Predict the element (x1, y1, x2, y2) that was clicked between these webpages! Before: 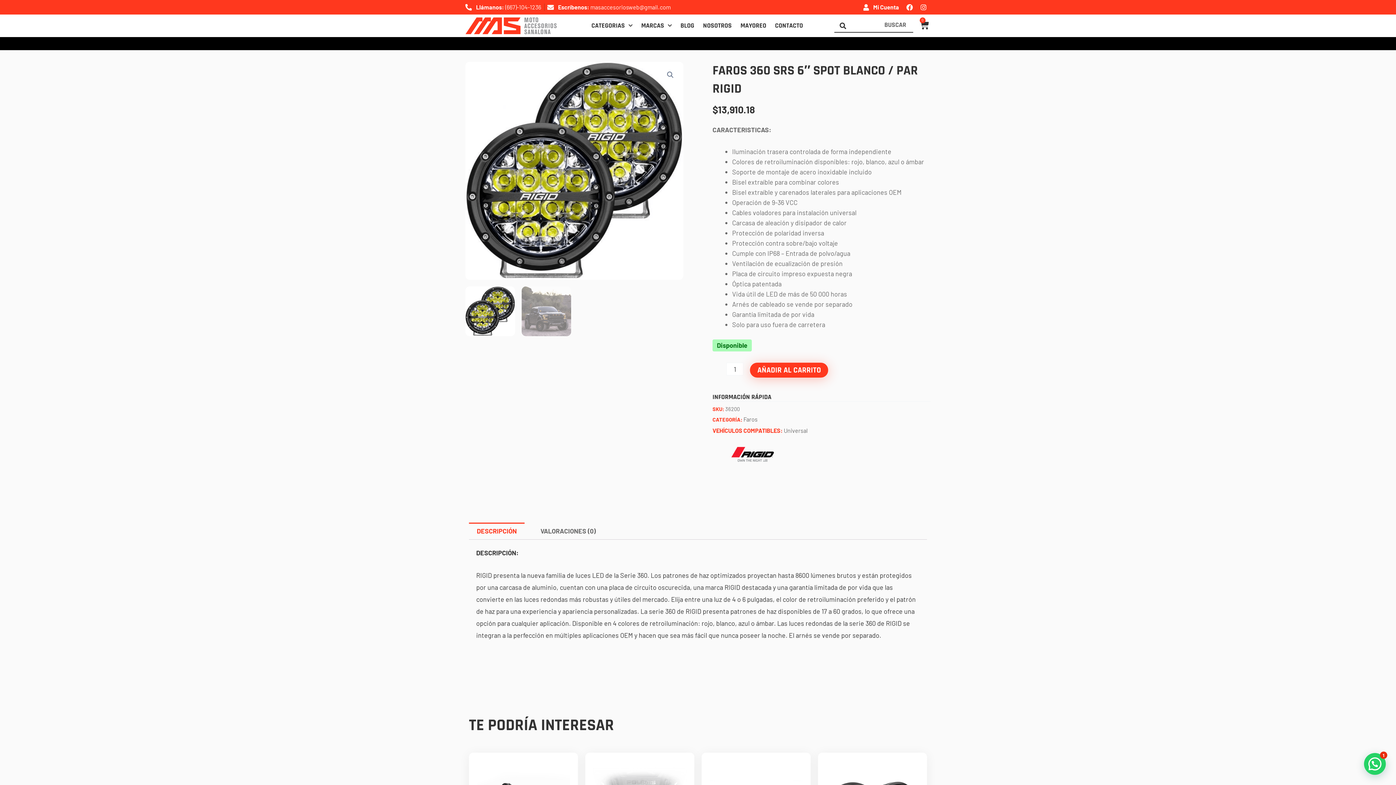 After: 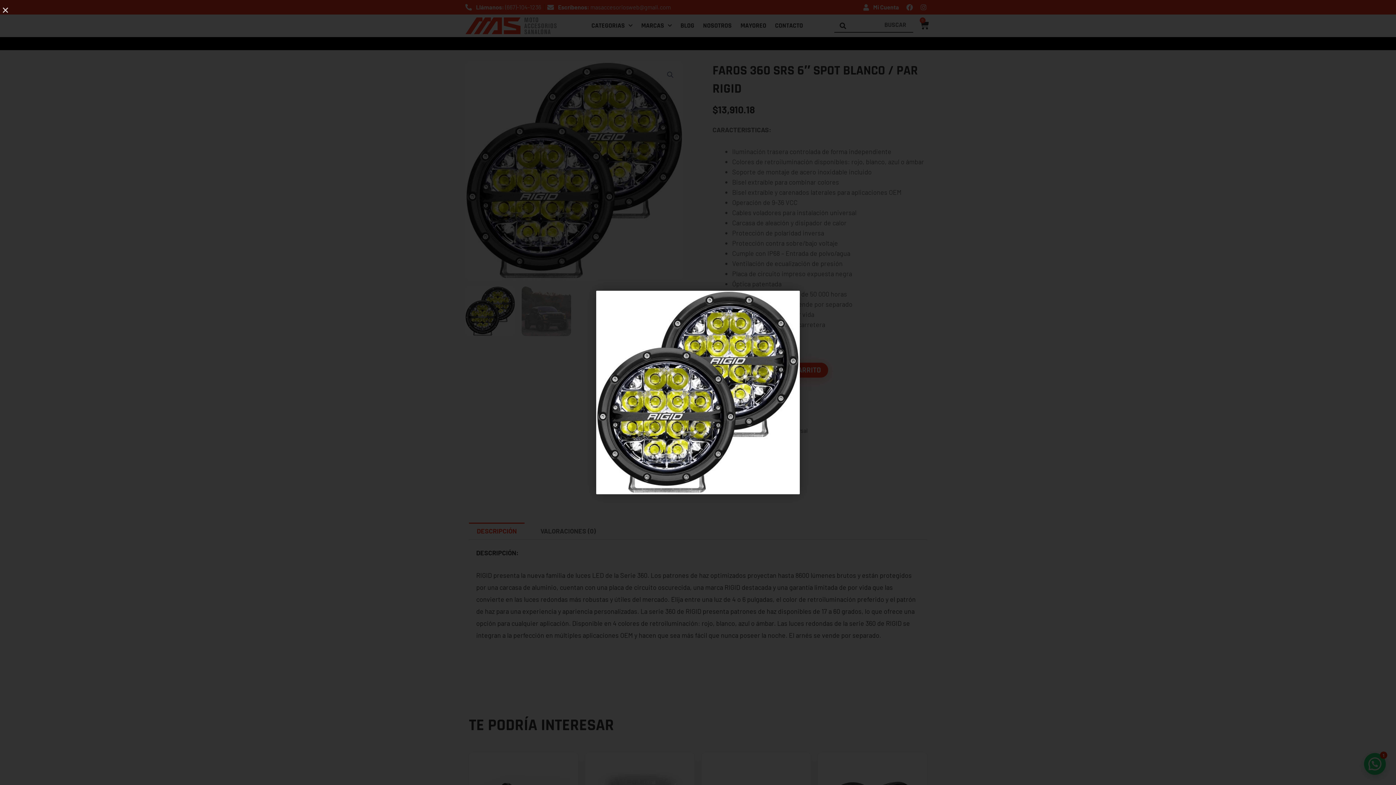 Action: bbox: (465, 61, 683, 280)